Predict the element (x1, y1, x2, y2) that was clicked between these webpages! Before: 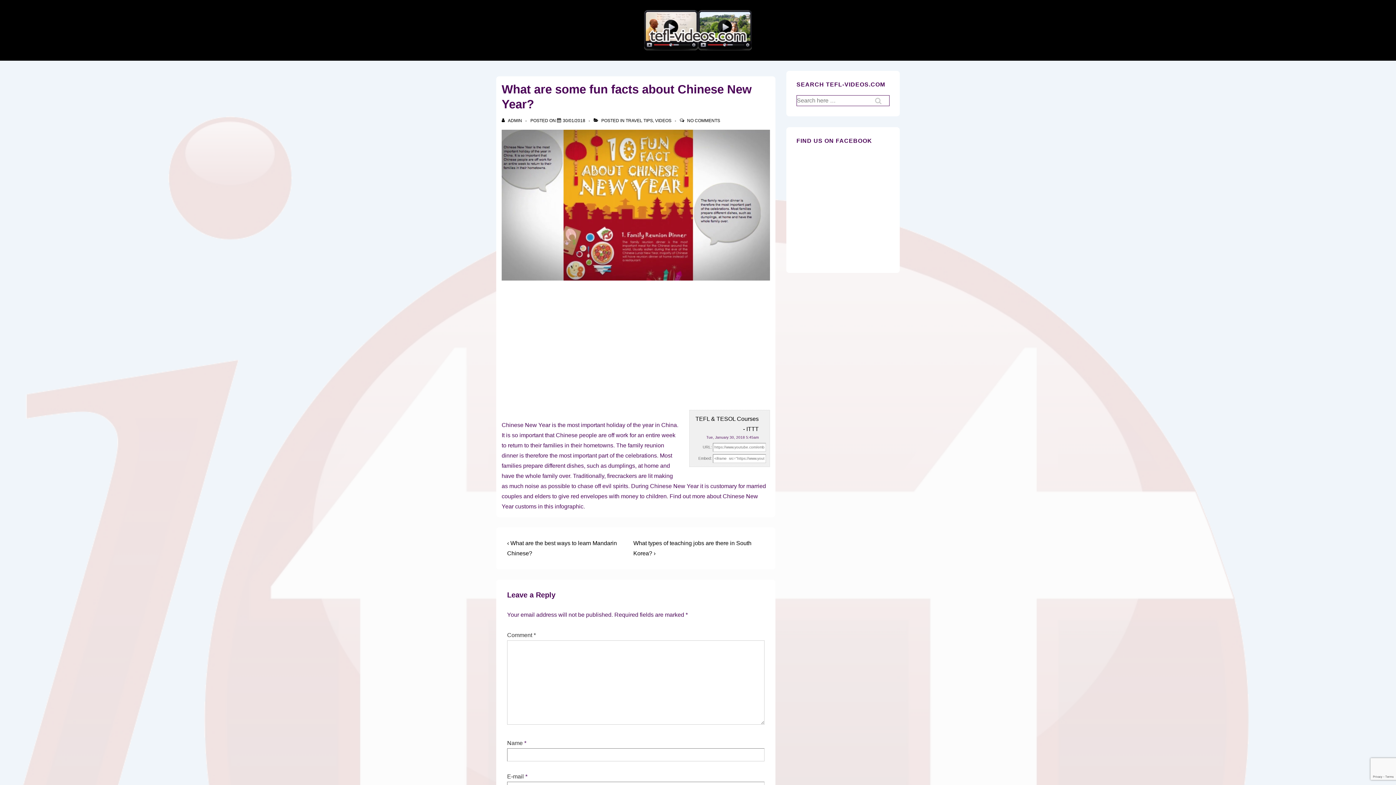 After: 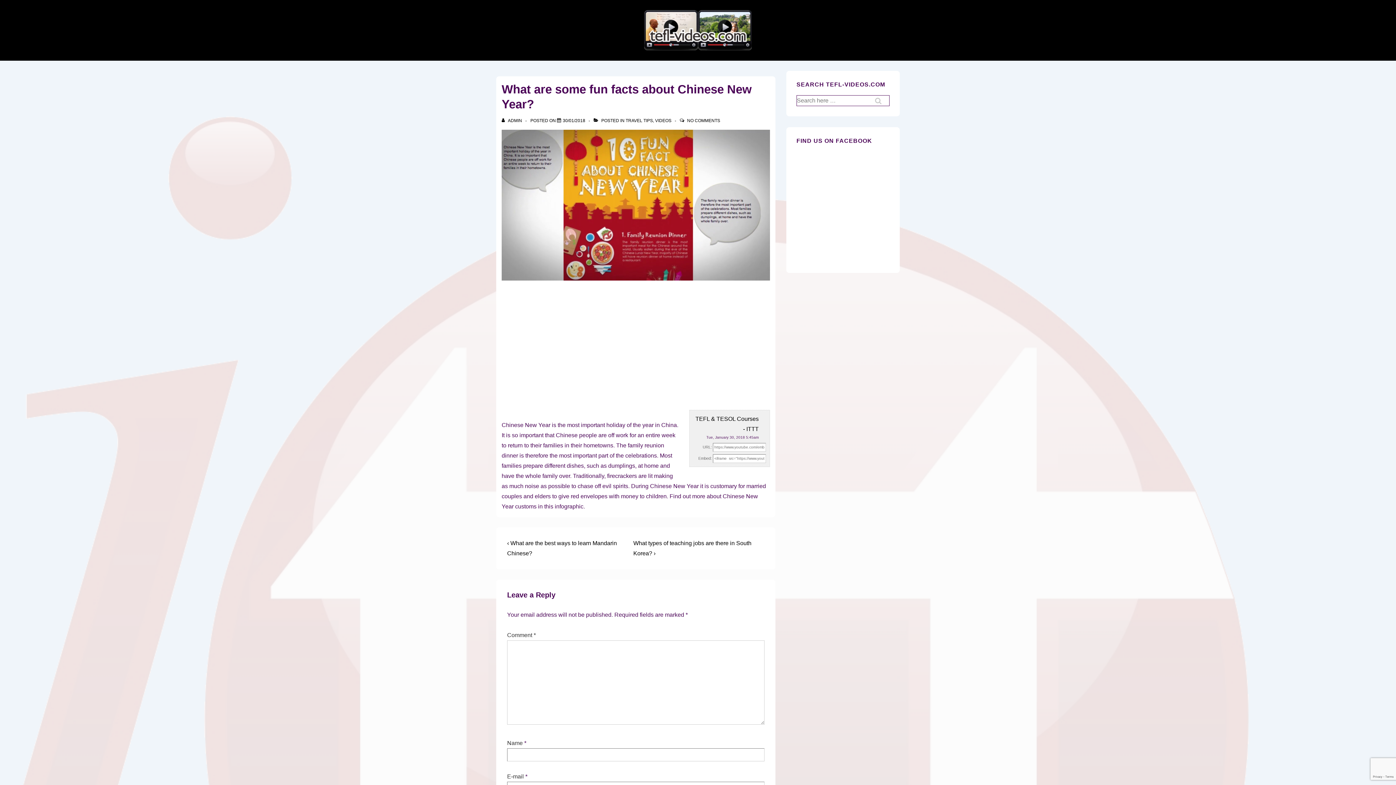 Action: bbox: (562, 118, 585, 123) label: What are some fun facts about Chinese New Year?